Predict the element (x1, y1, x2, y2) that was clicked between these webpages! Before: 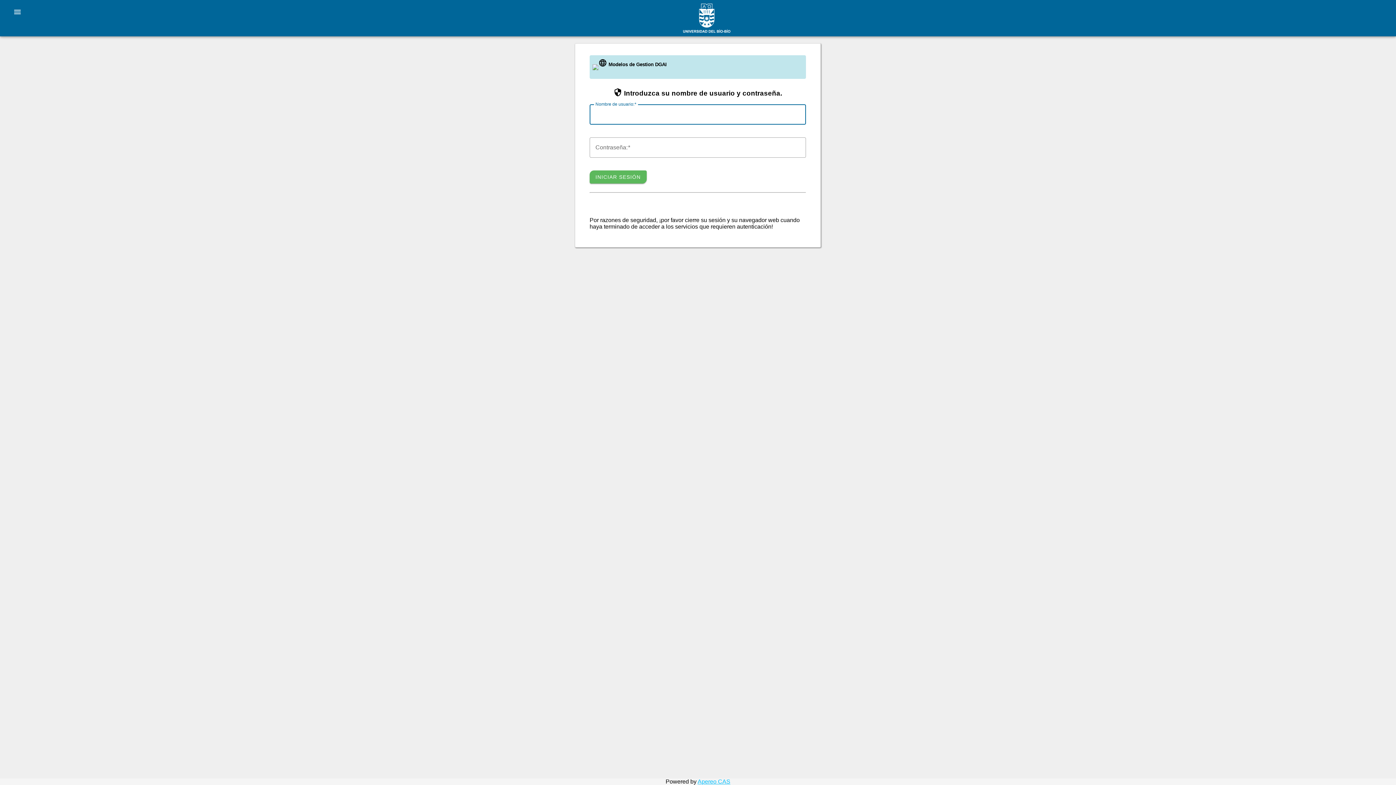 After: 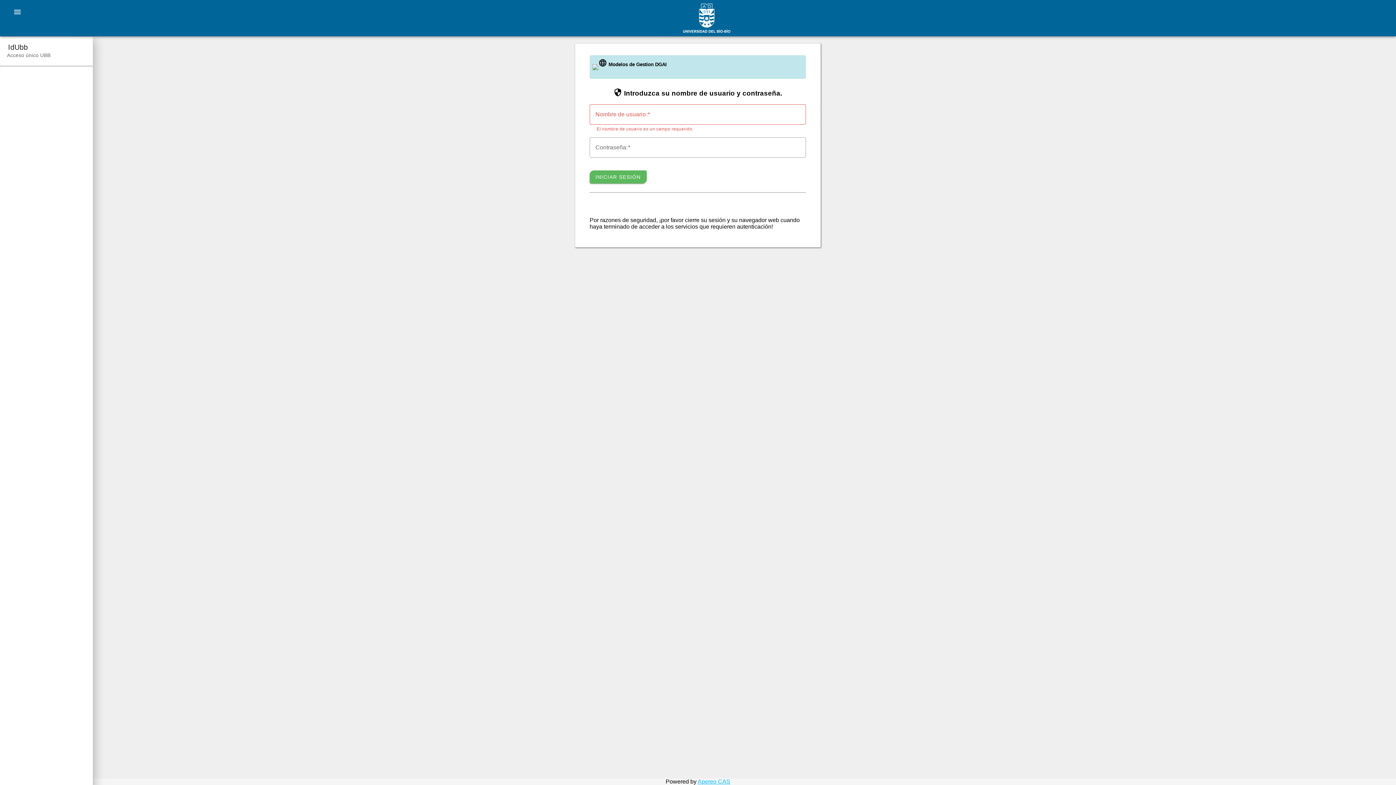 Action: label: menu bbox: (8, 2, 26, 20)